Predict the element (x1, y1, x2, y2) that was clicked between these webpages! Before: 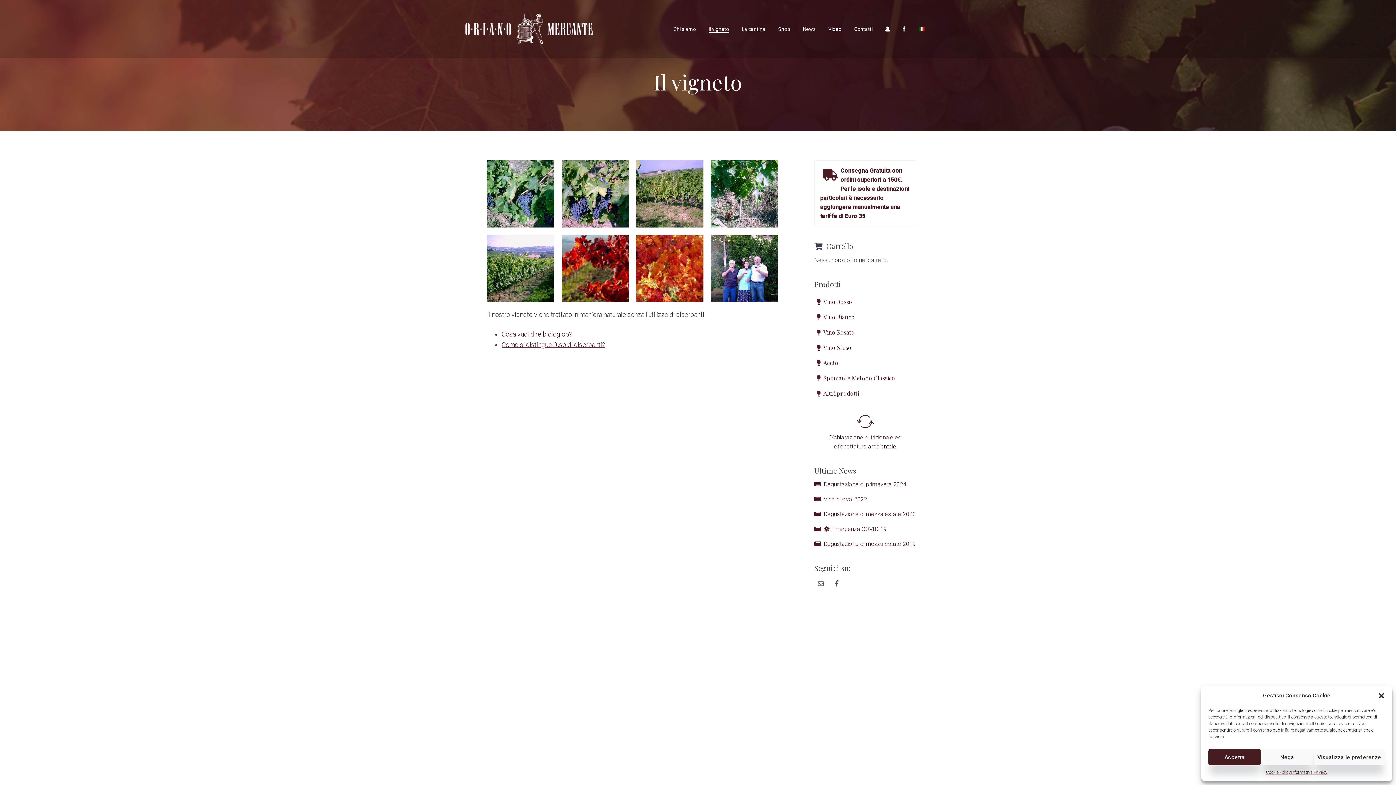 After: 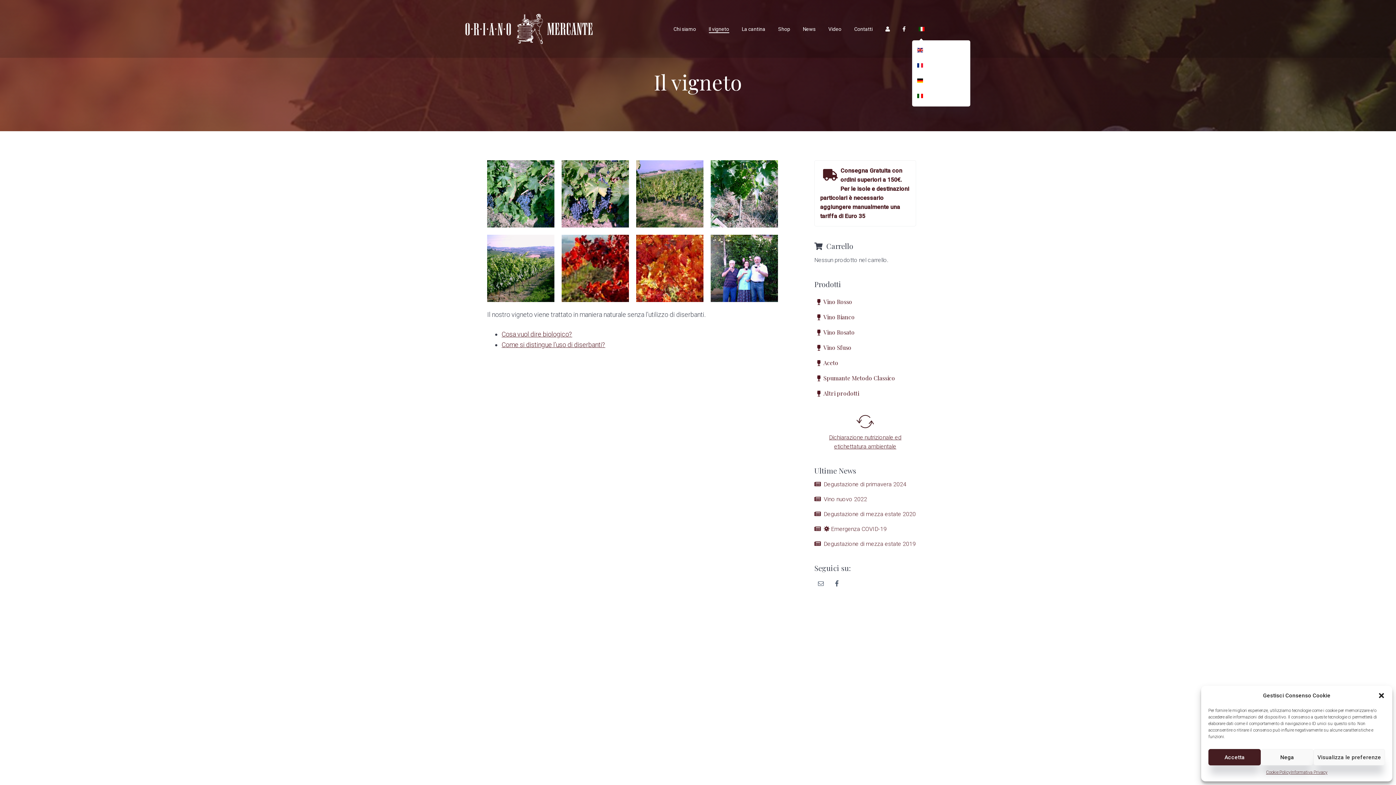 Action: bbox: (912, 17, 930, 40)